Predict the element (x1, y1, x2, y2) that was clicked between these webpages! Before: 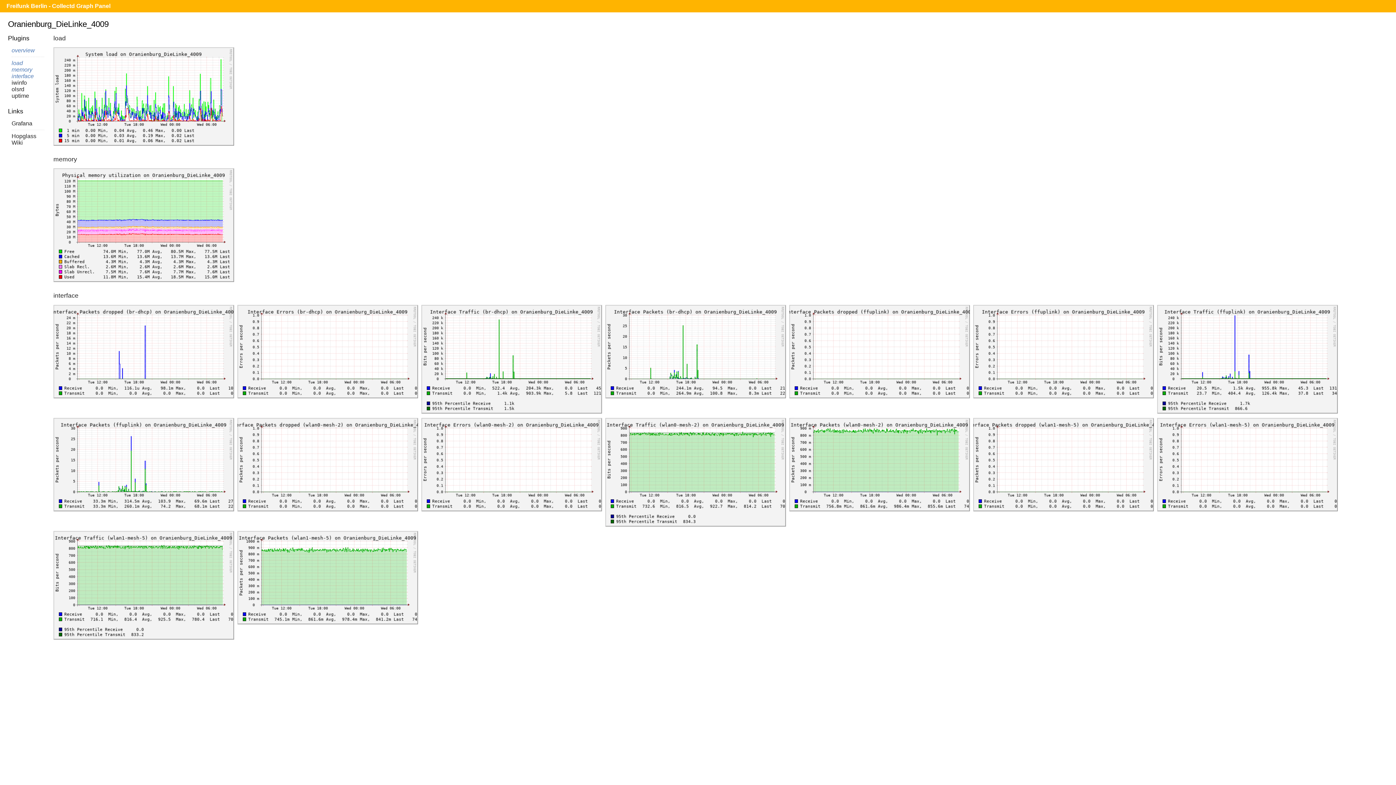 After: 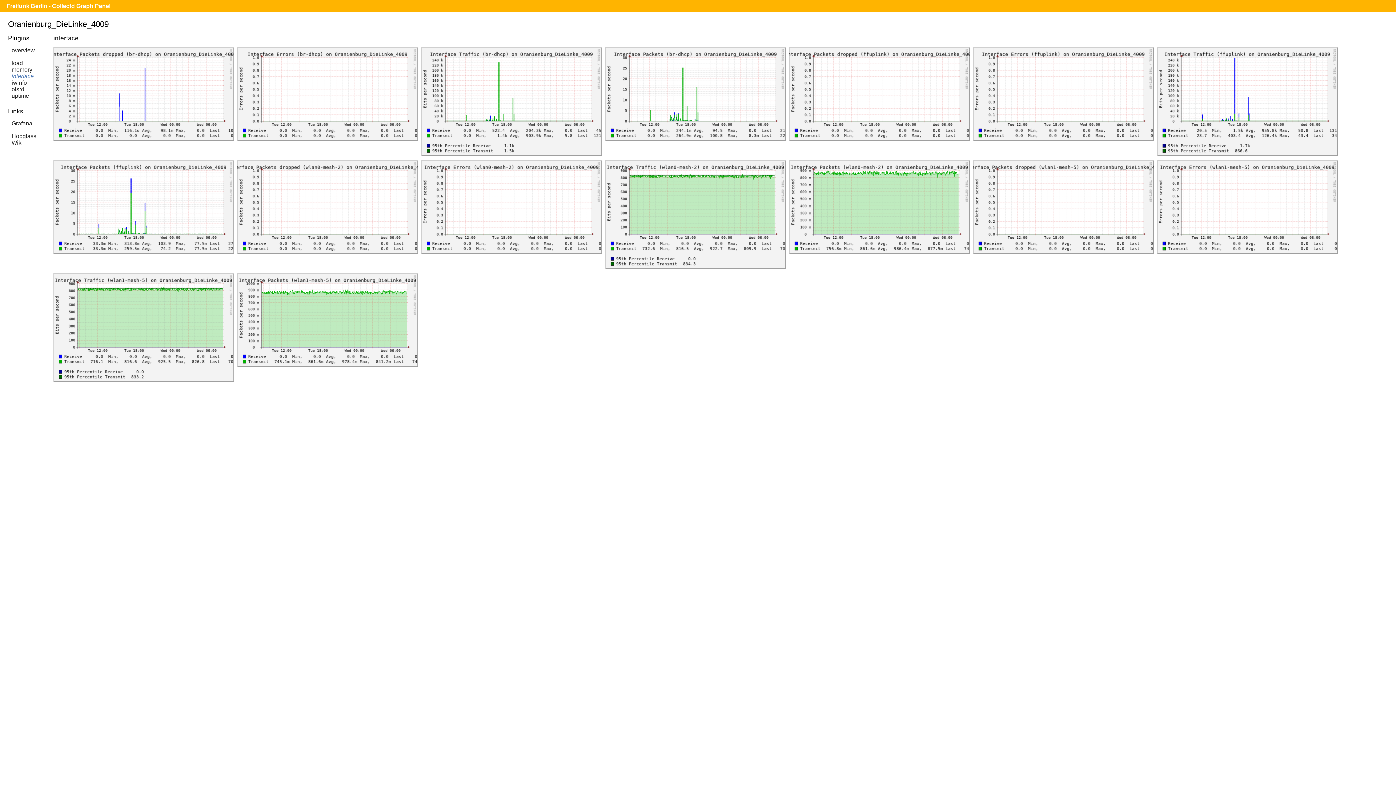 Action: bbox: (53, 291, 78, 299) label: interface